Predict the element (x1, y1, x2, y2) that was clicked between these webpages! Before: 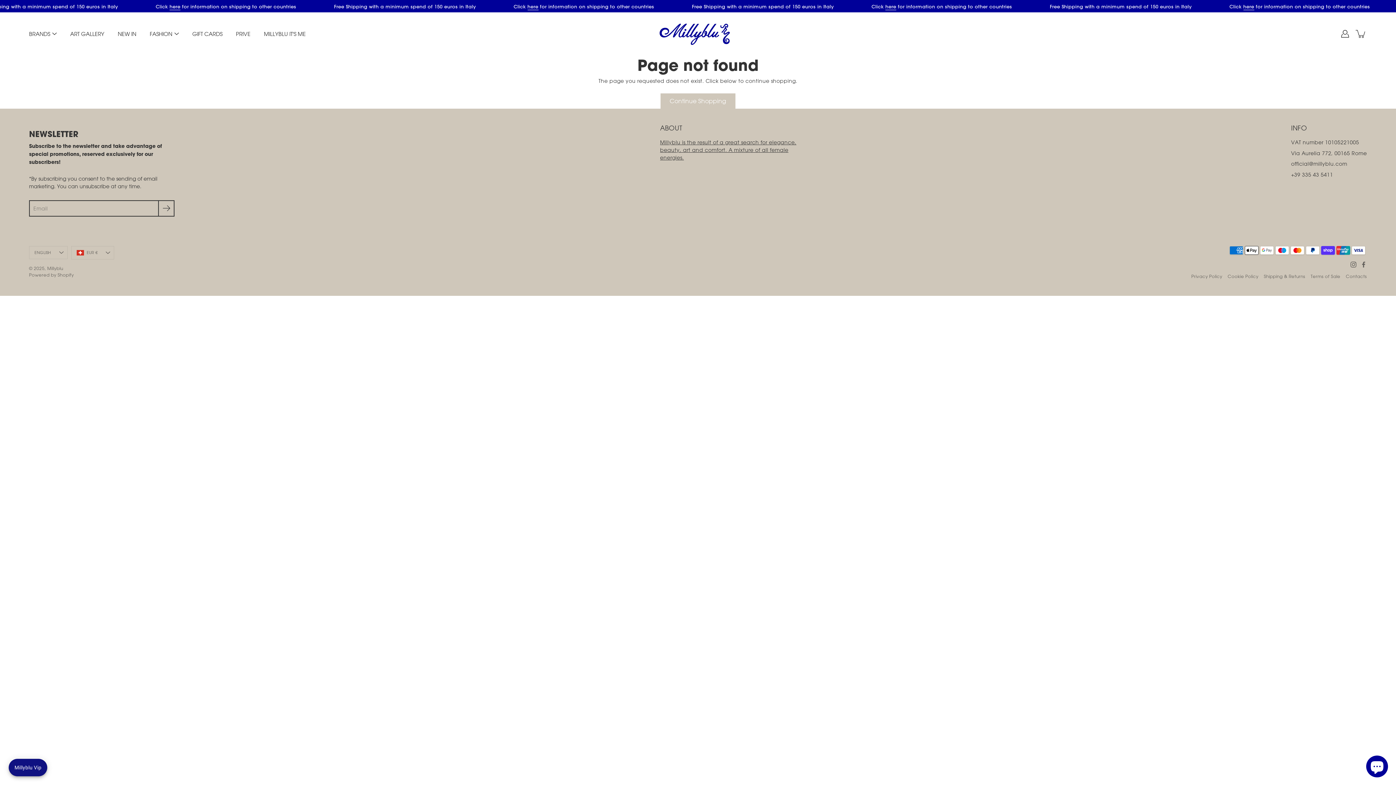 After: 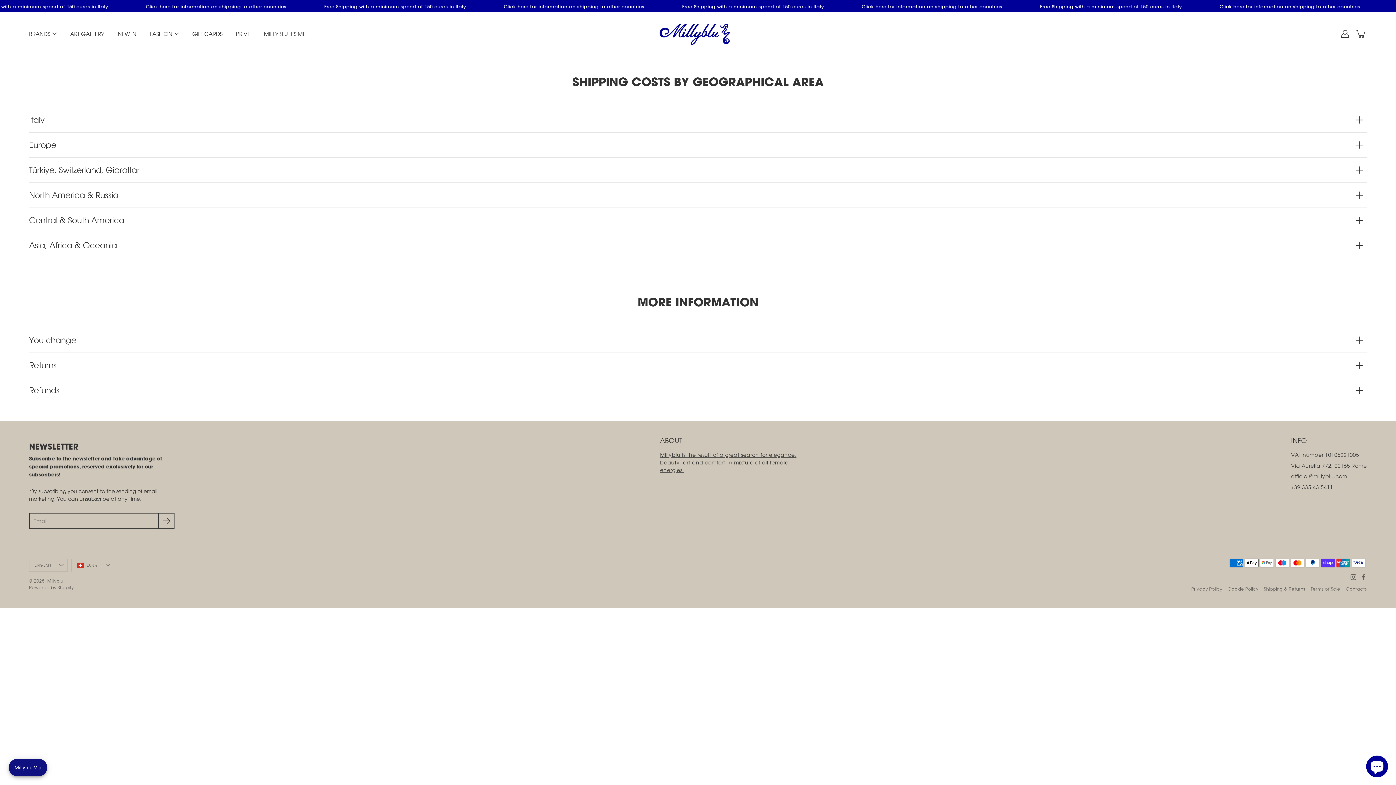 Action: bbox: (1264, 273, 1305, 279) label: Shipping & Returns